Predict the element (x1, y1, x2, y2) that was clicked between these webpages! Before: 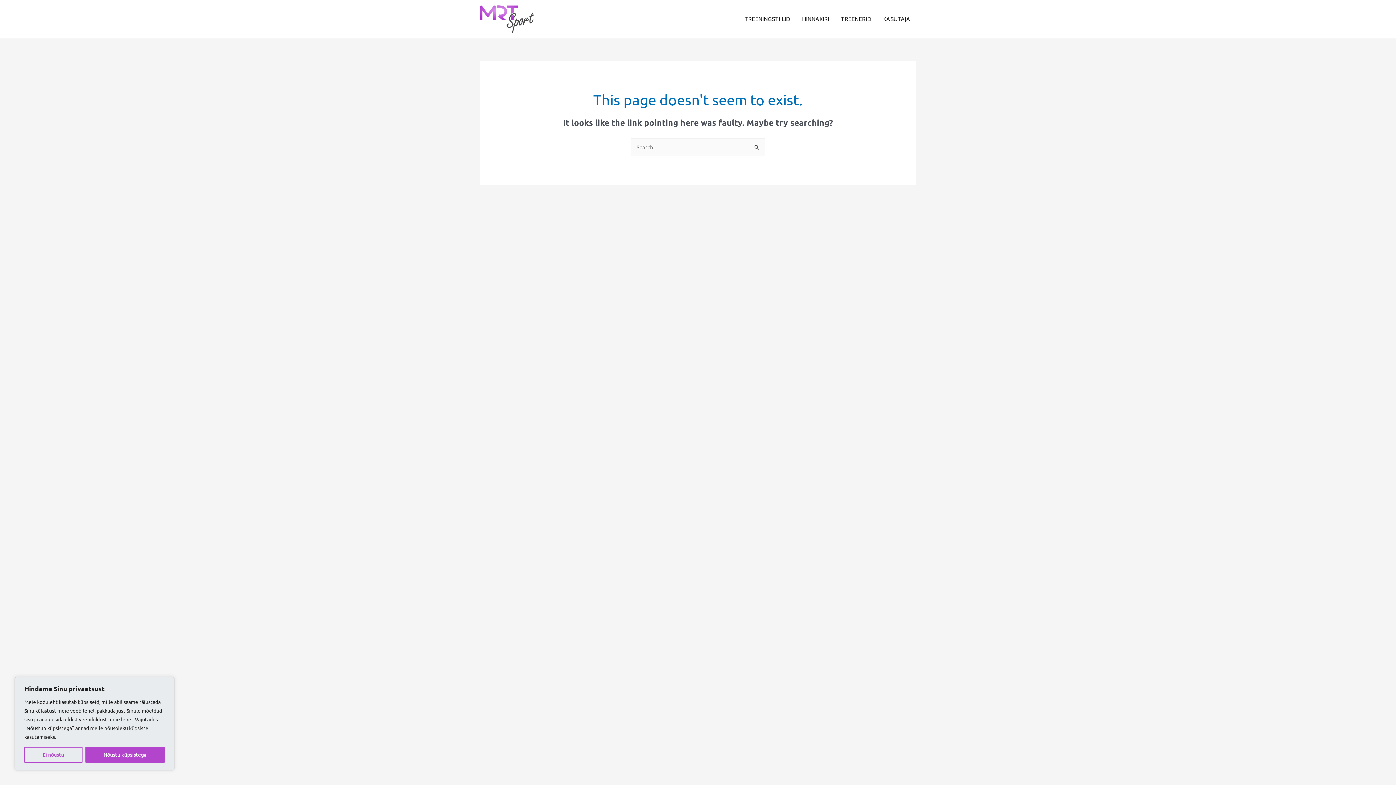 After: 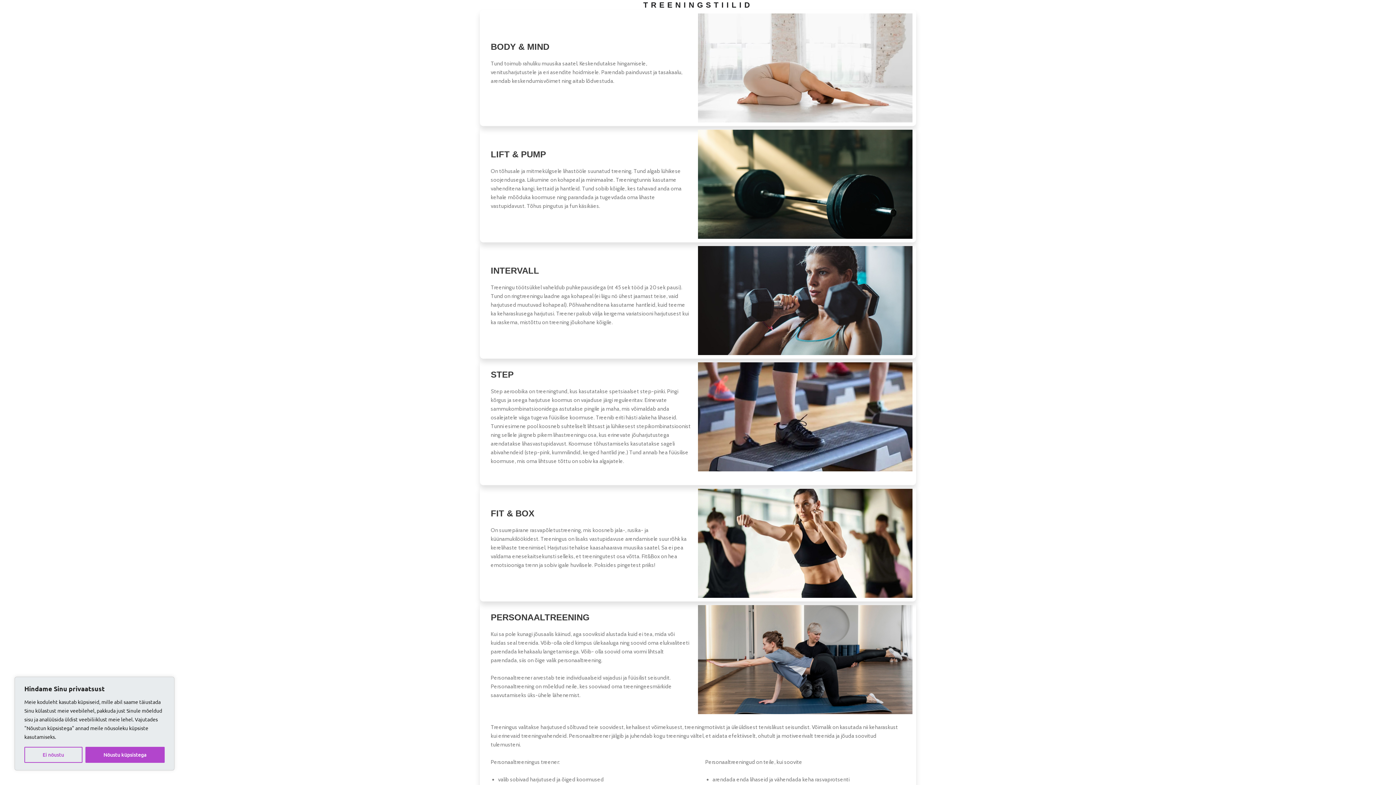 Action: label: TREENINGSTIILID bbox: (738, 6, 796, 32)